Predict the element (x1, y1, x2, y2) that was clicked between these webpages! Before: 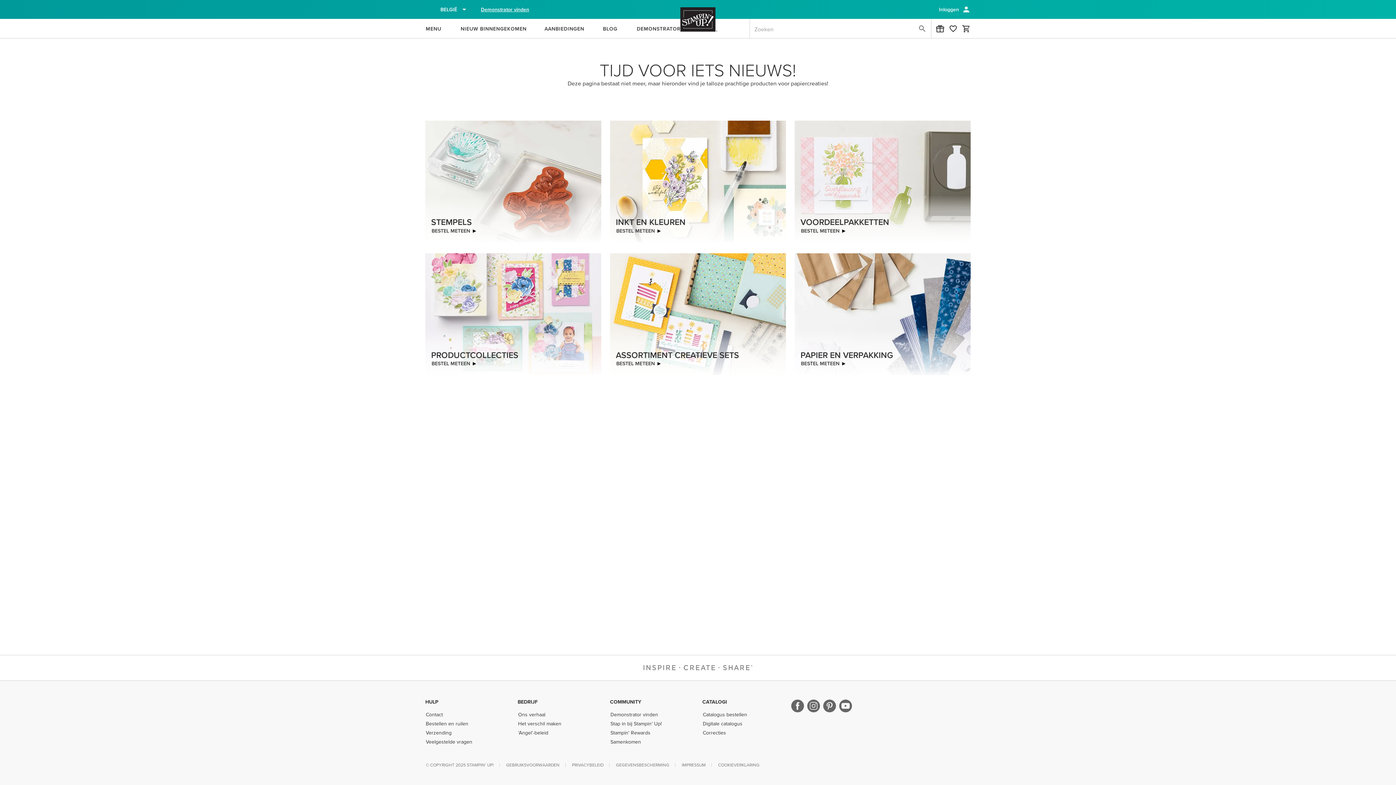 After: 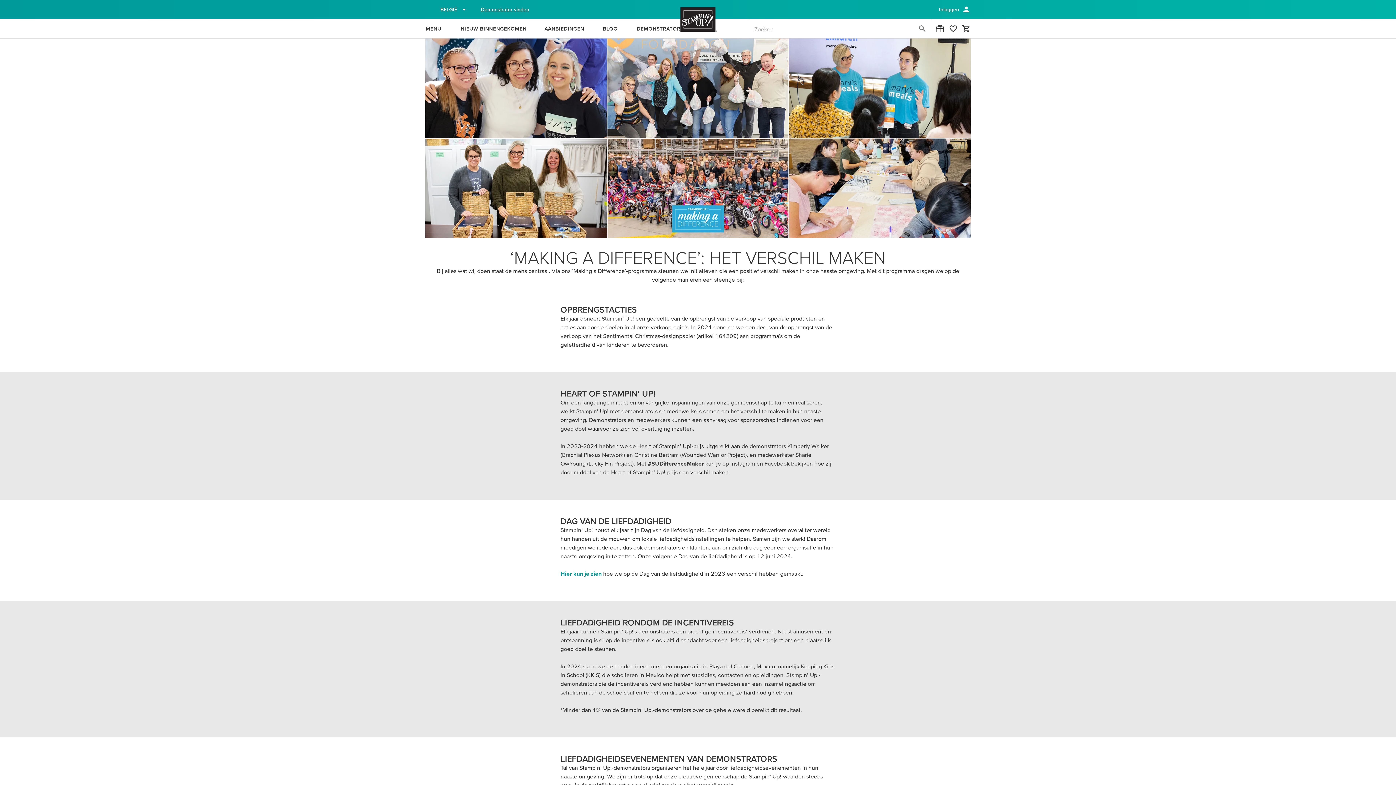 Action: bbox: (517, 721, 601, 727) label: Het verschil maken